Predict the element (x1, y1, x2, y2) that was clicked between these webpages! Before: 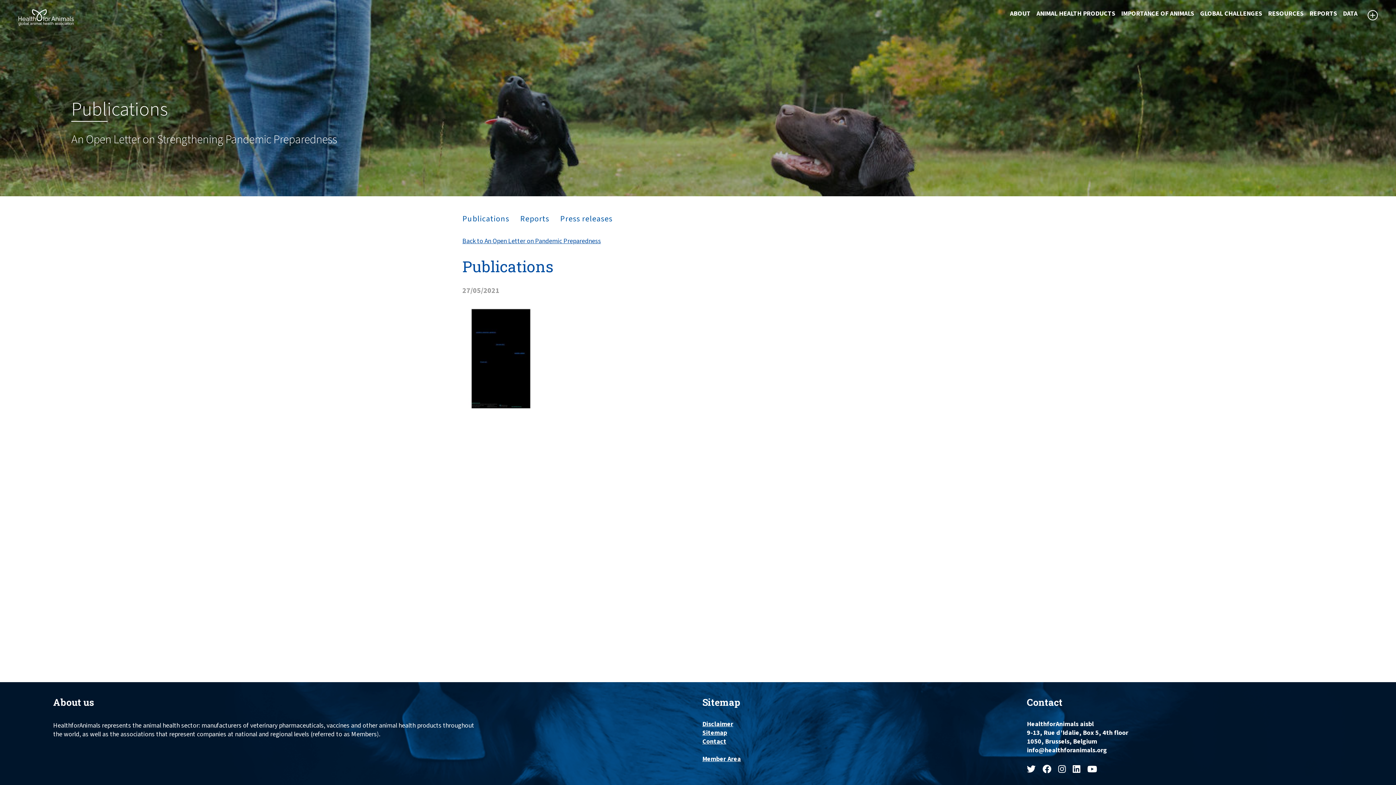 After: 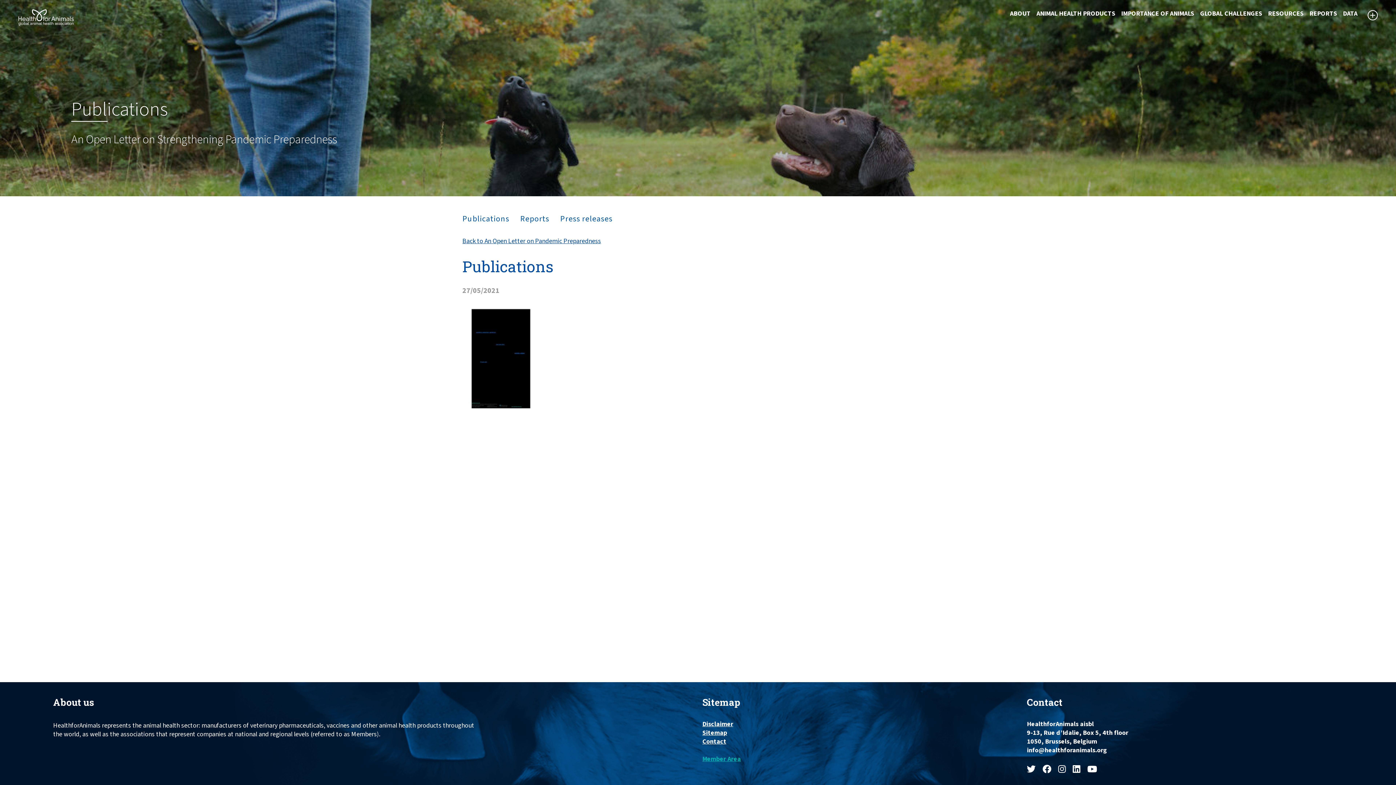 Action: label: Member Area bbox: (702, 755, 1018, 764)